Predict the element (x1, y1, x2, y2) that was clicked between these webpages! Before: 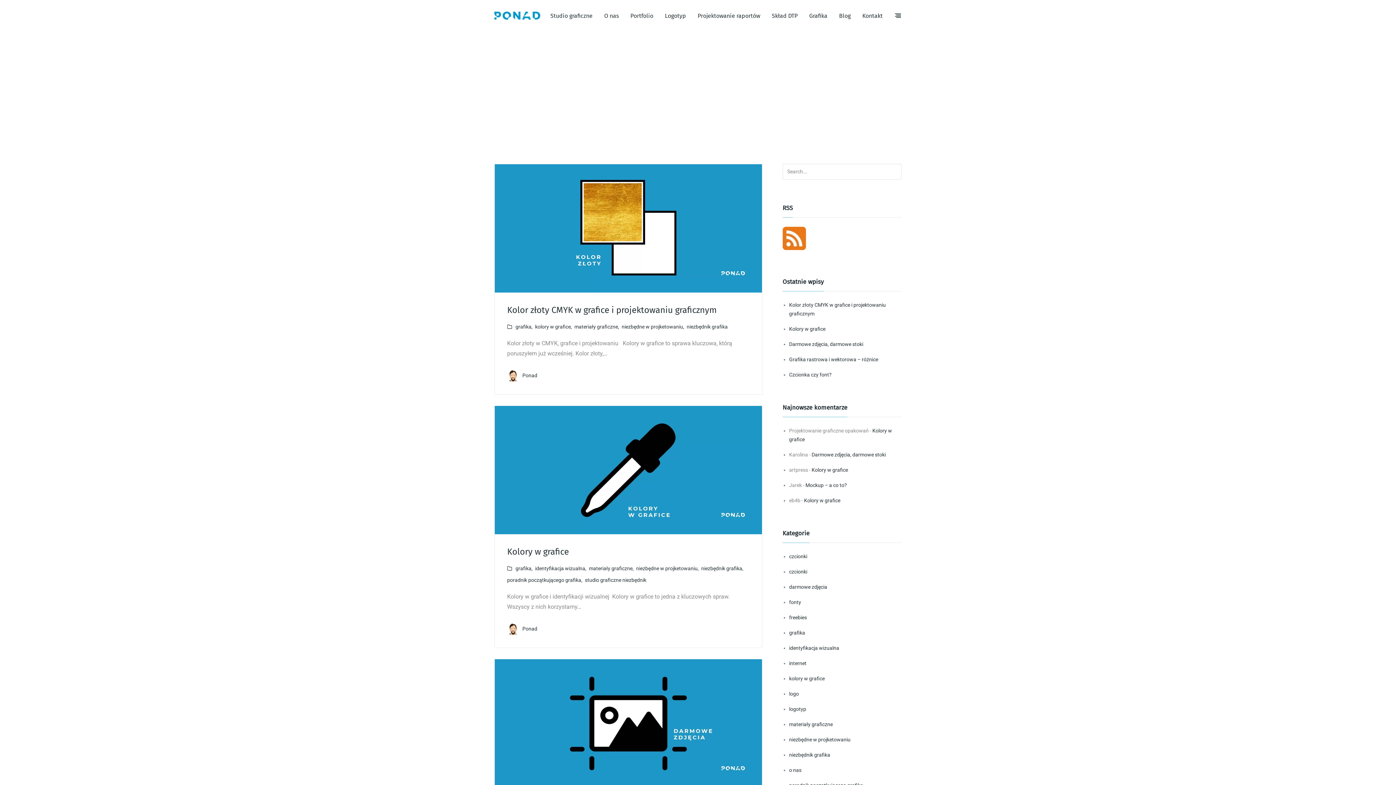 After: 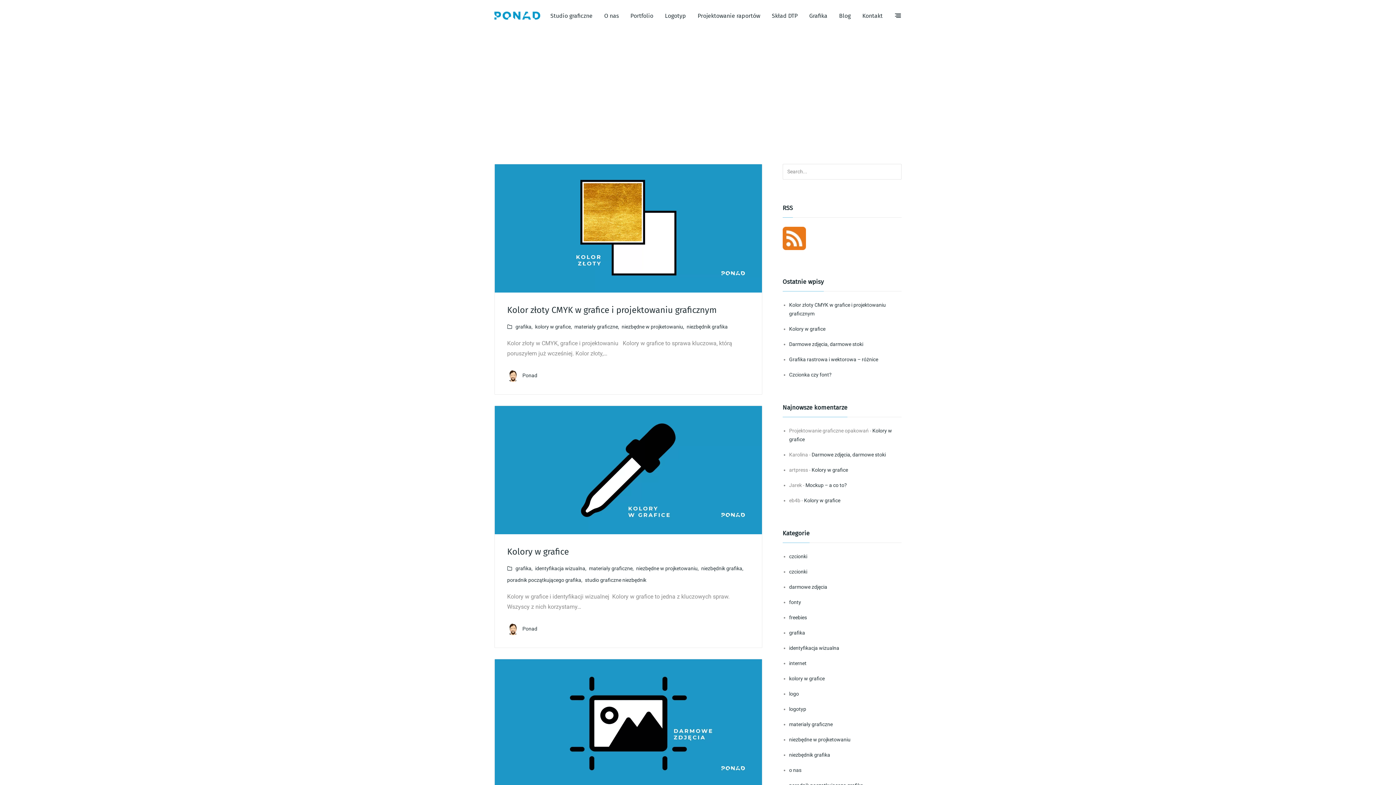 Action: bbox: (686, 323, 727, 329) label: niezbędnik grafika